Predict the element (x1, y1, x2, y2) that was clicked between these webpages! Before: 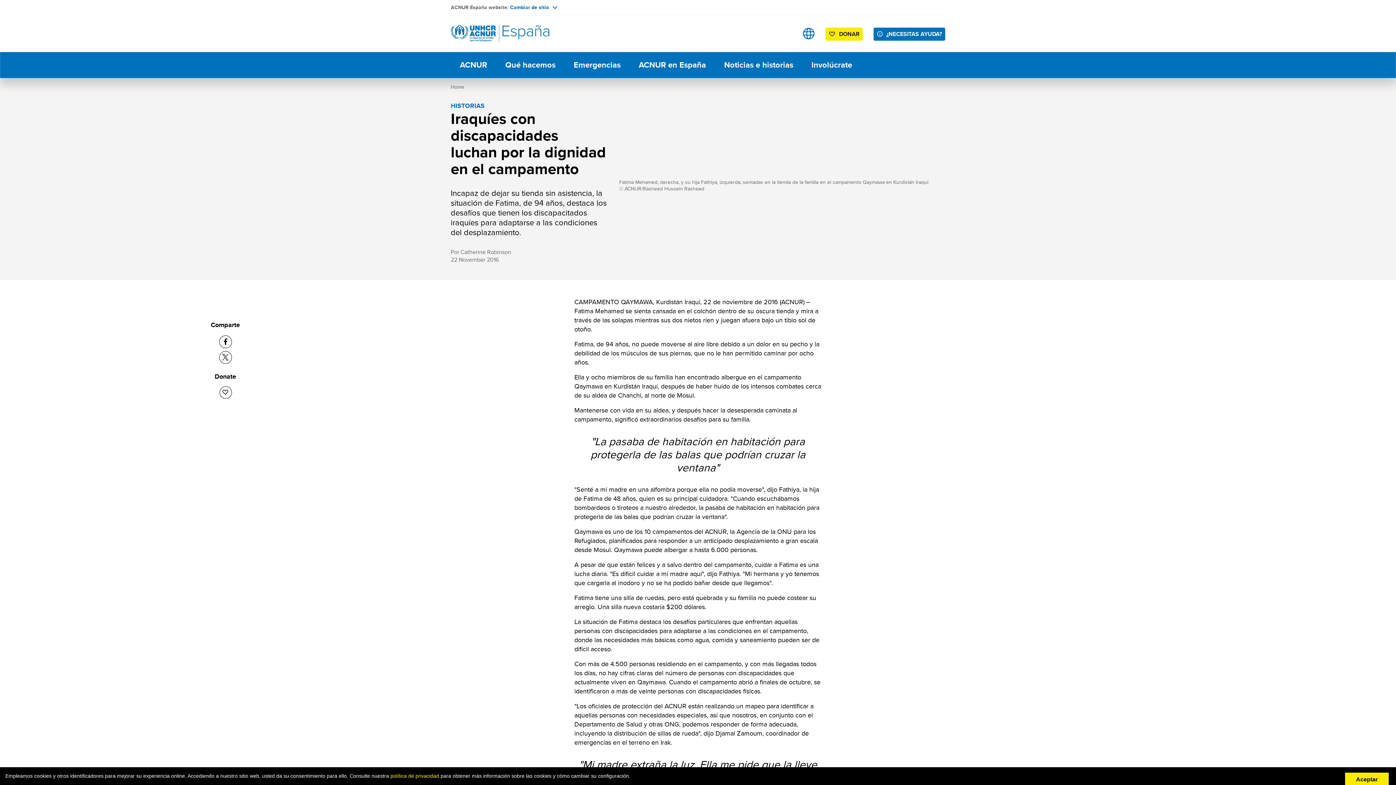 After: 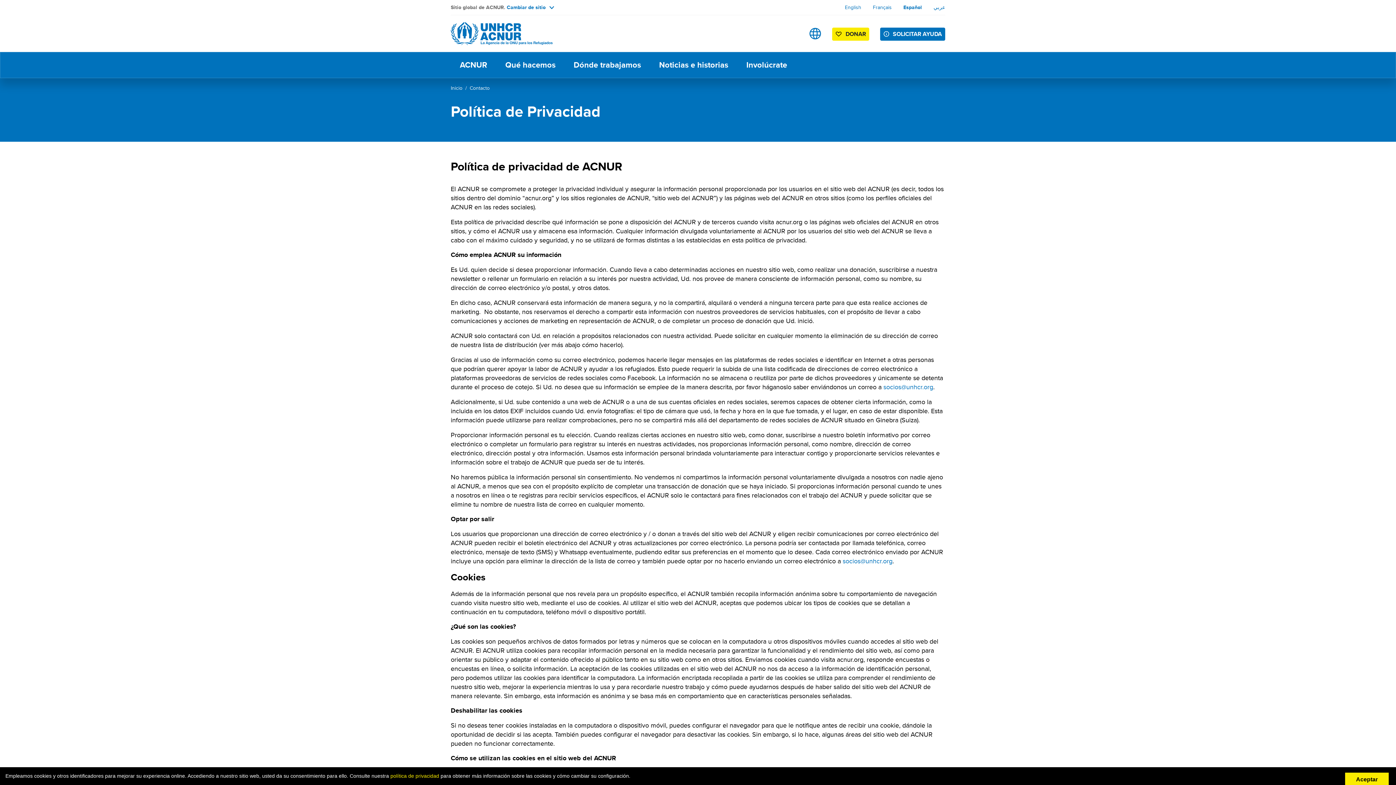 Action: bbox: (390, 773, 439, 779) label: política de privacidad